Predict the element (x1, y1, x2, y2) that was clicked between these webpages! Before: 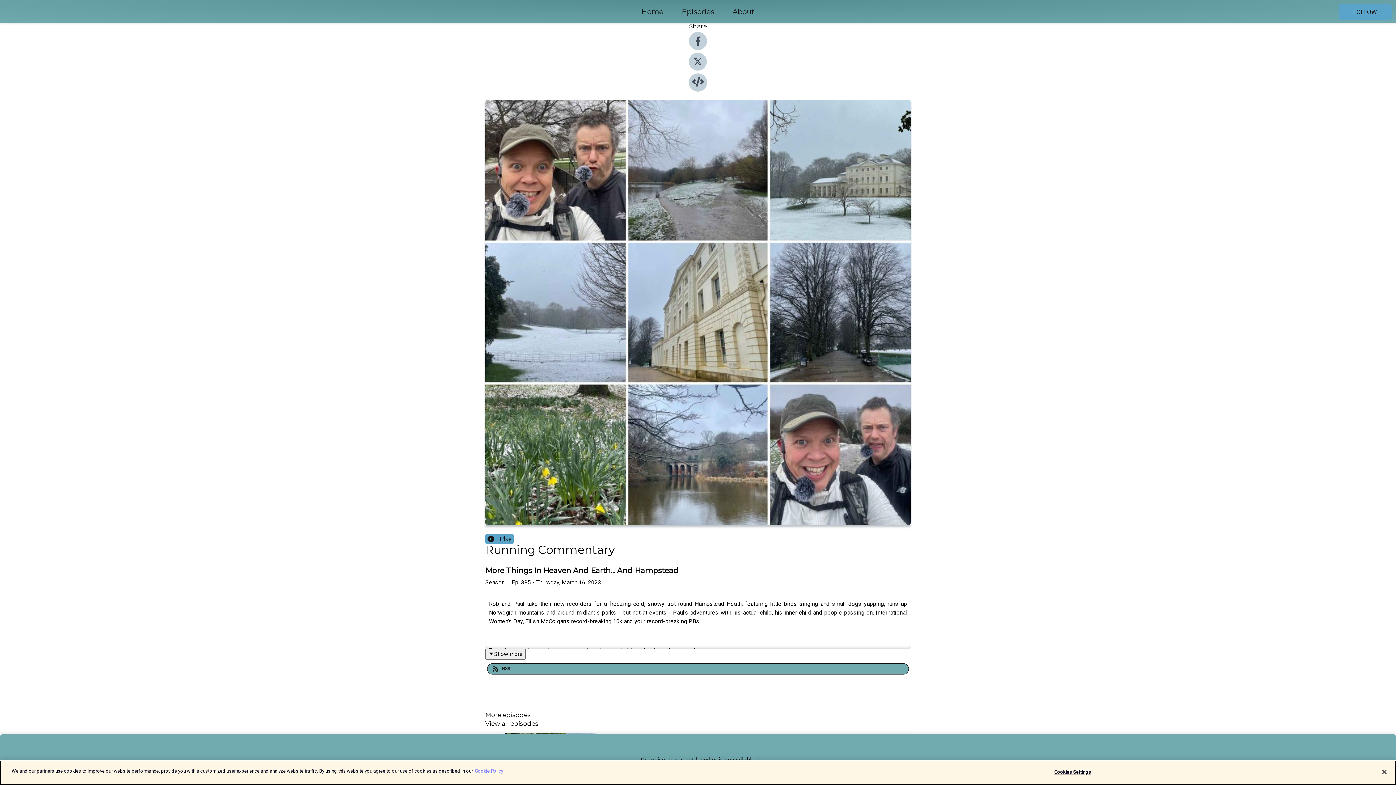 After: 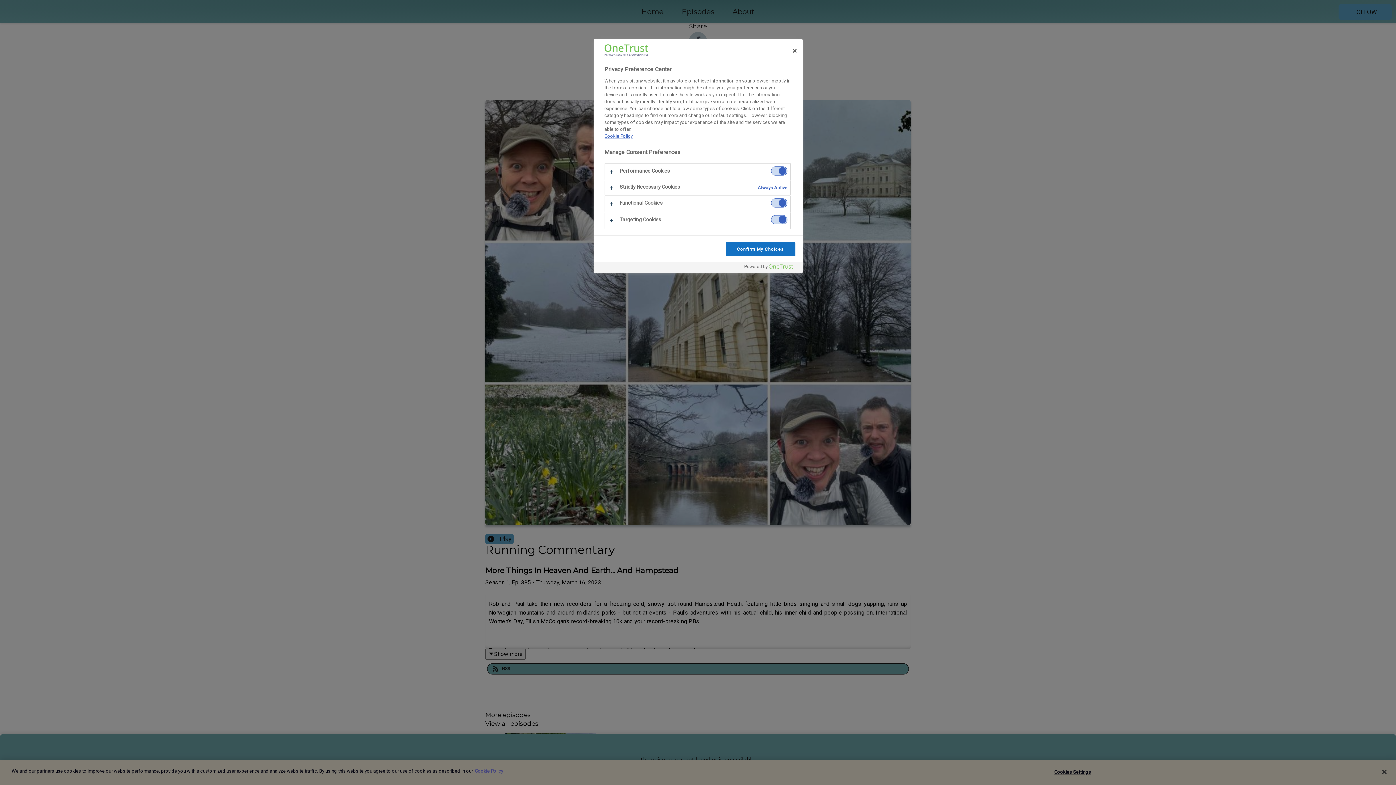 Action: label: Cookies Settings bbox: (1050, 765, 1095, 779)